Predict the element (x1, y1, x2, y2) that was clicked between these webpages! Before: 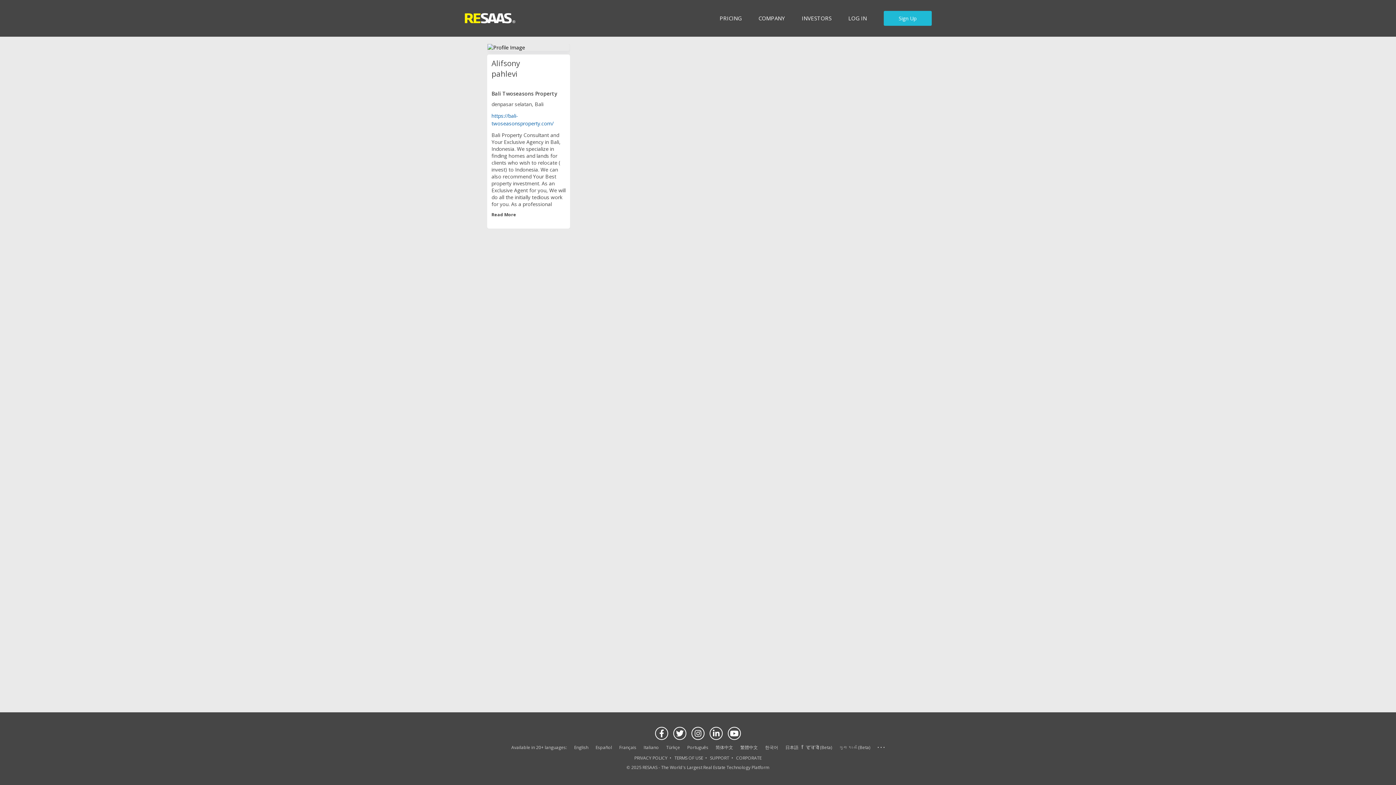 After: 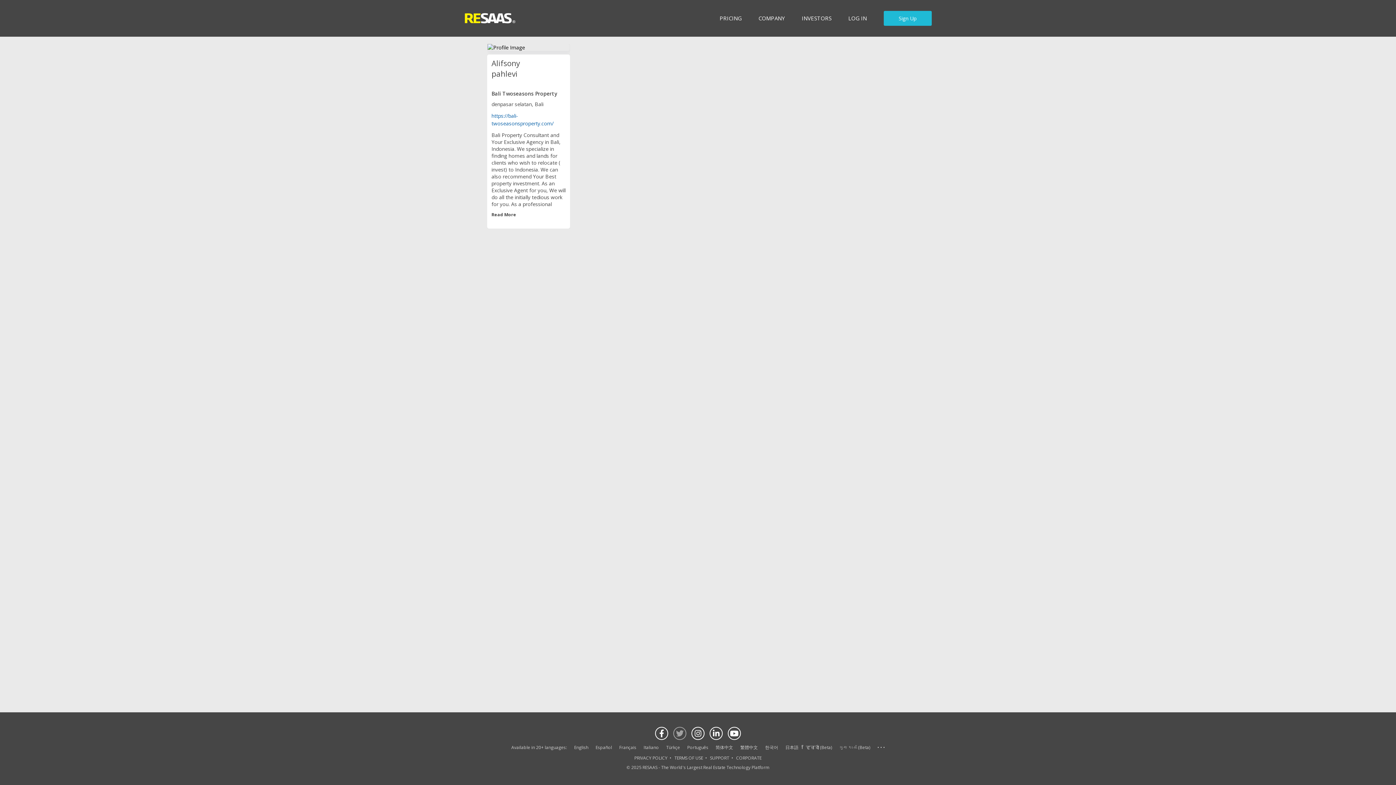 Action: label: Visit our Twitter page bbox: (673, 727, 686, 740)